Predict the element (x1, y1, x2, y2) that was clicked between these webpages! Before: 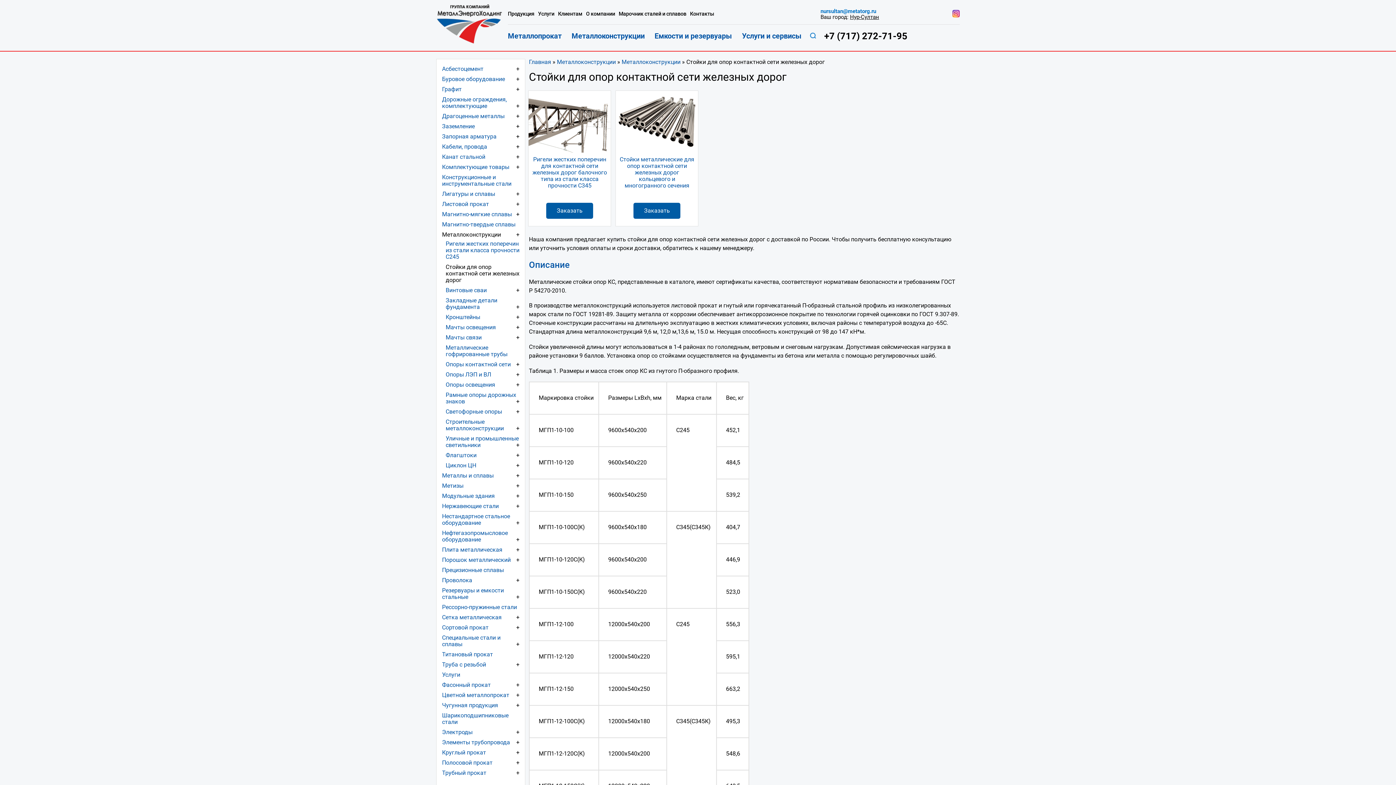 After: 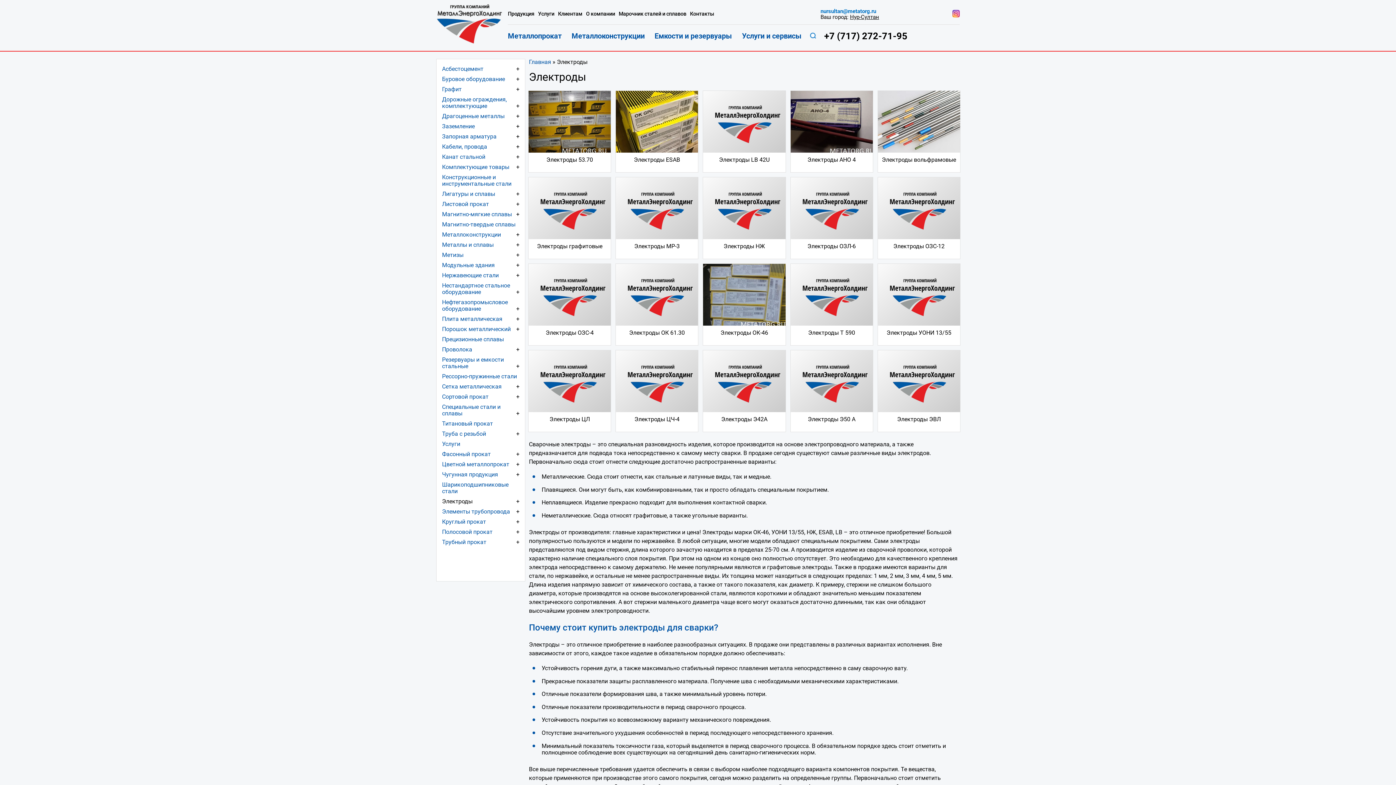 Action: bbox: (442, 729, 472, 736) label: Электроды